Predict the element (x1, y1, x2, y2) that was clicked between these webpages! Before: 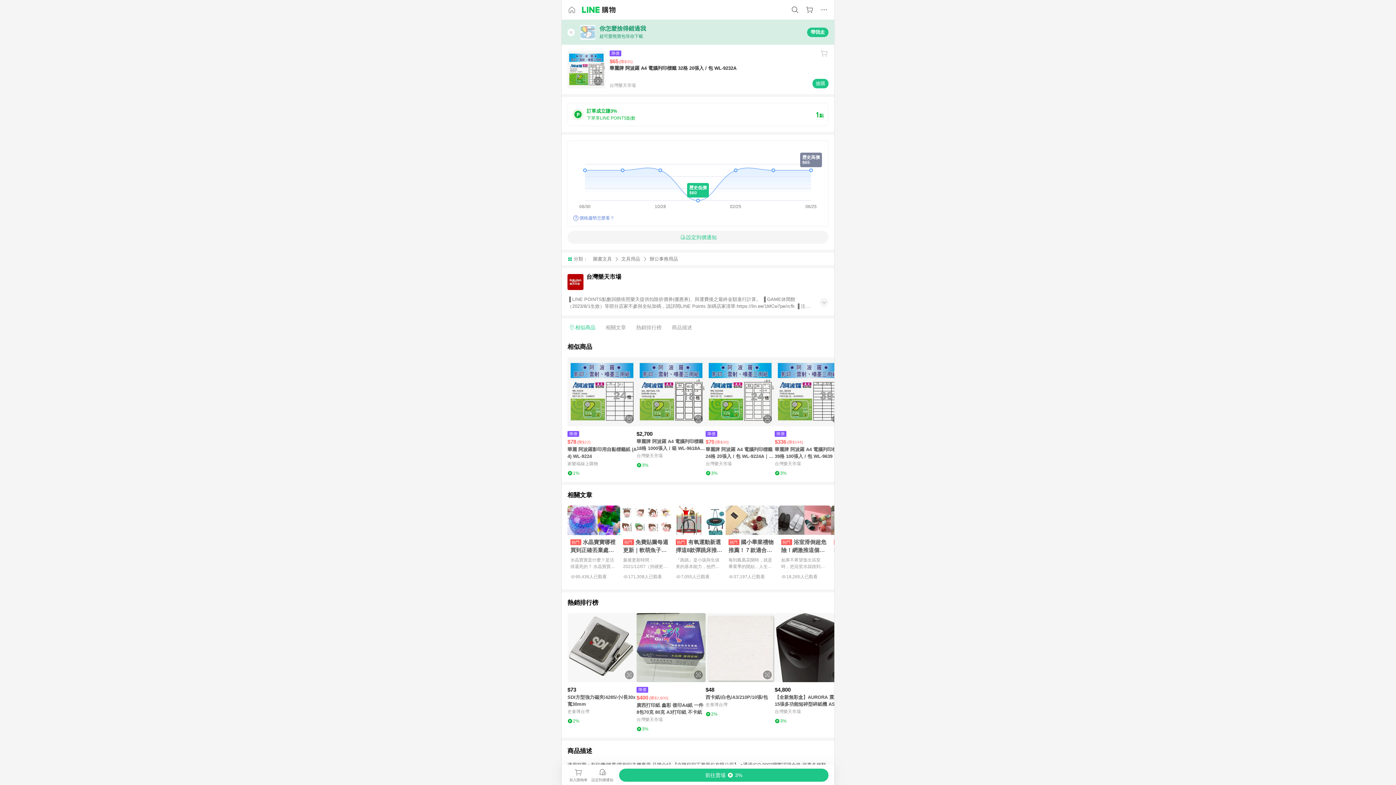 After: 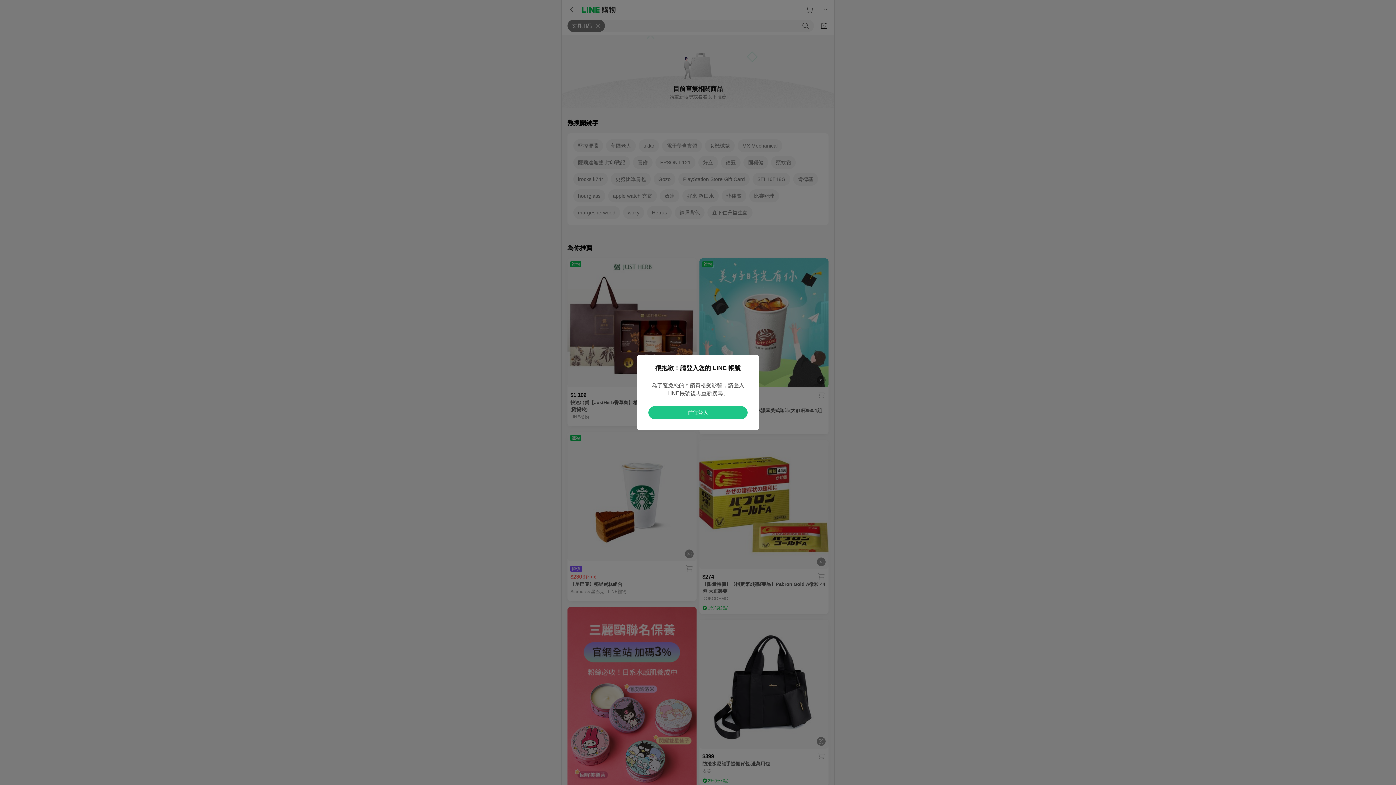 Action: label: 文具用品 bbox: (621, 255, 649, 262)